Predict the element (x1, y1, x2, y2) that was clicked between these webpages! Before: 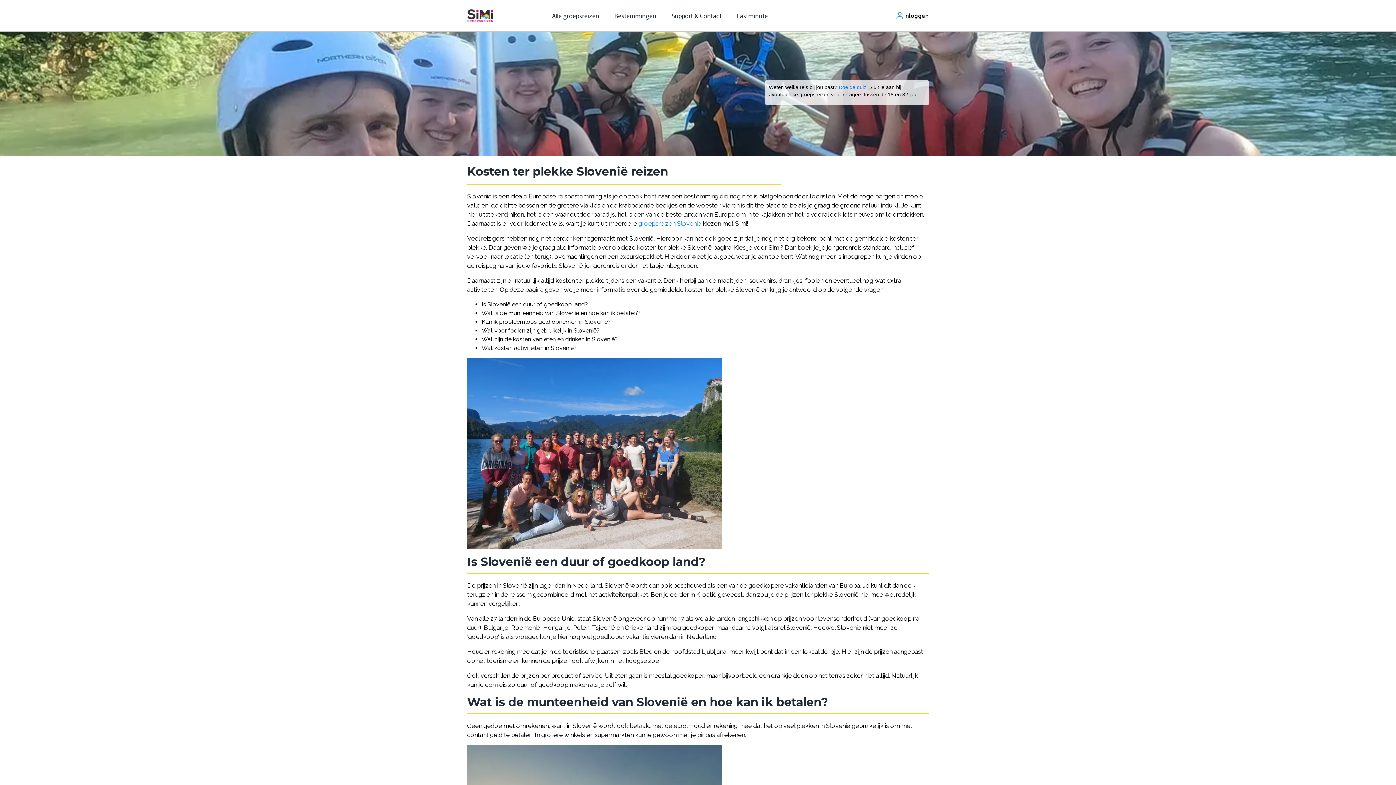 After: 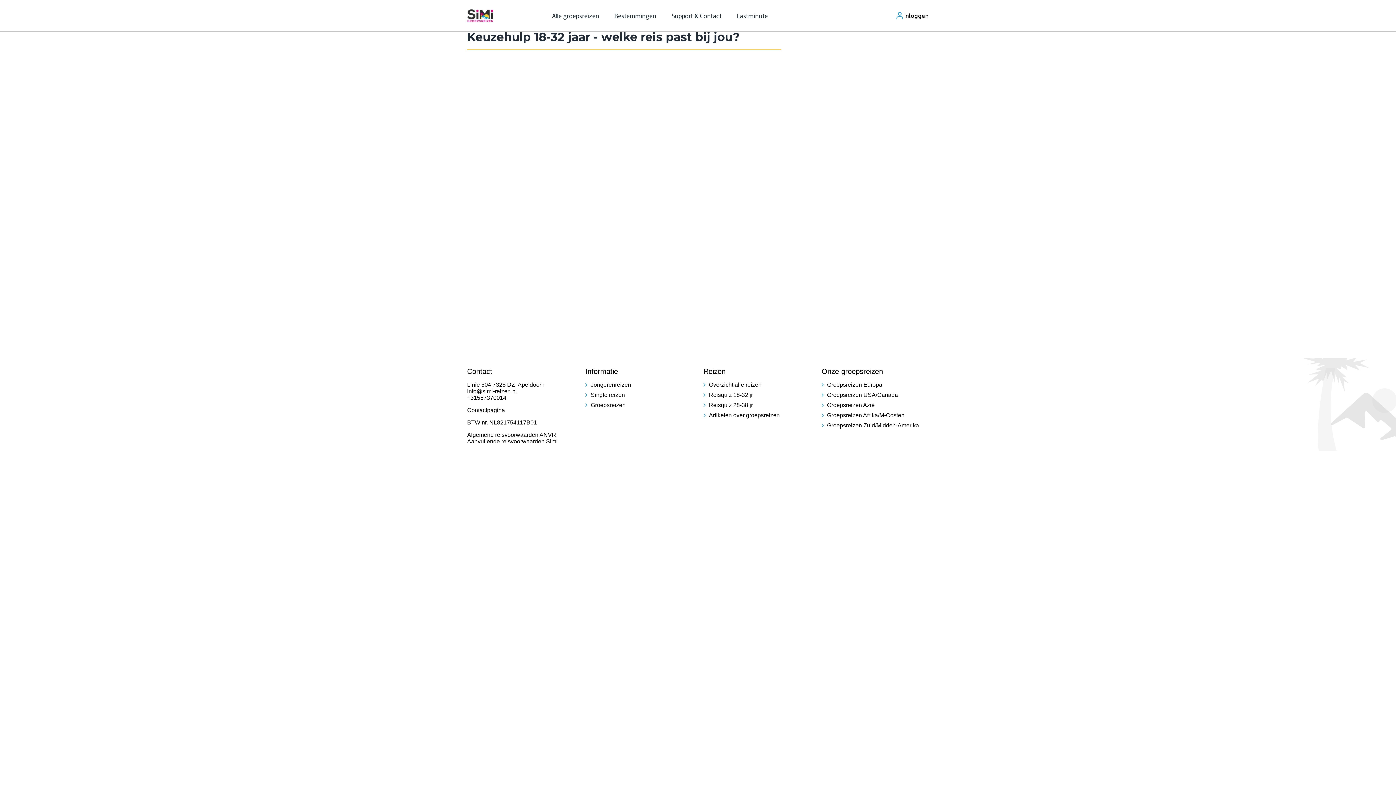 Action: bbox: (838, 84, 866, 90) label: Doe de quiz